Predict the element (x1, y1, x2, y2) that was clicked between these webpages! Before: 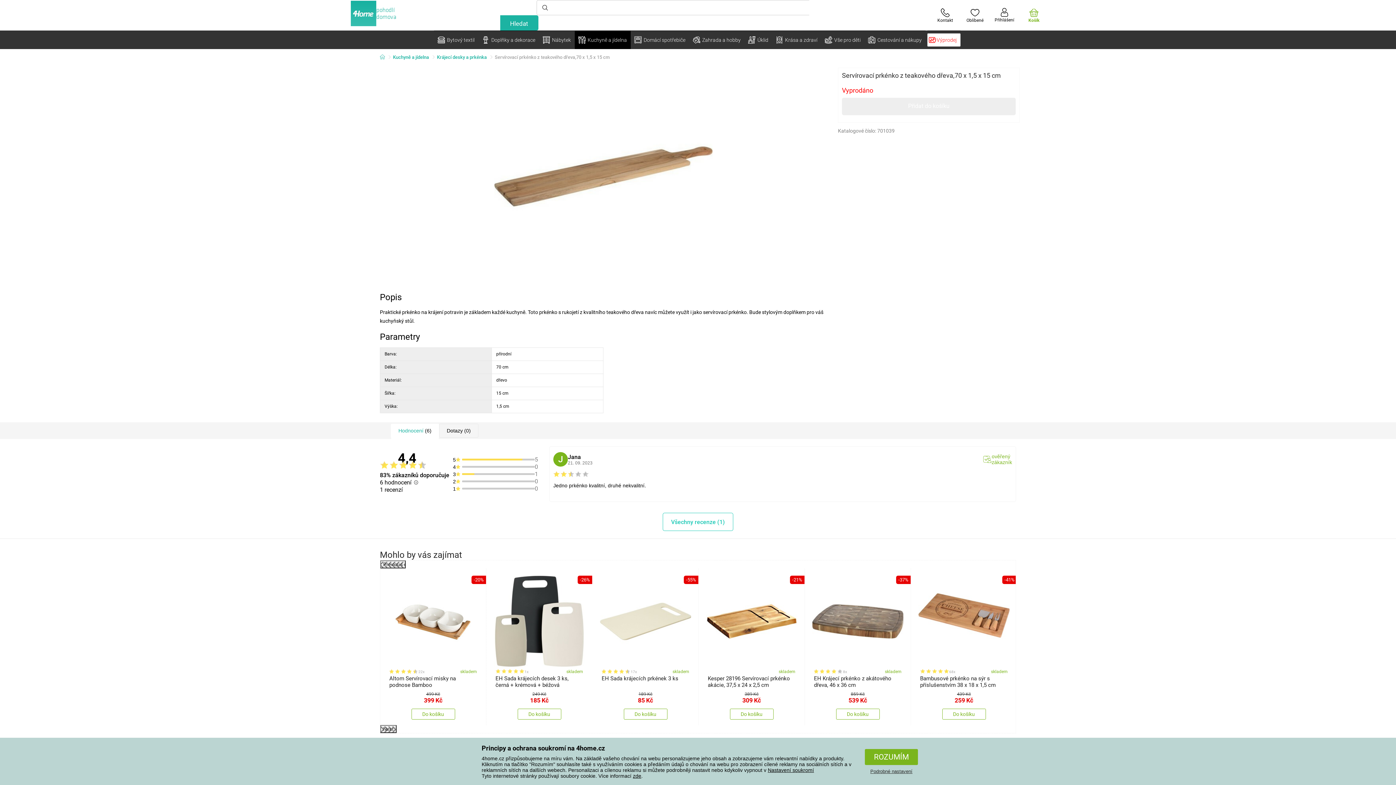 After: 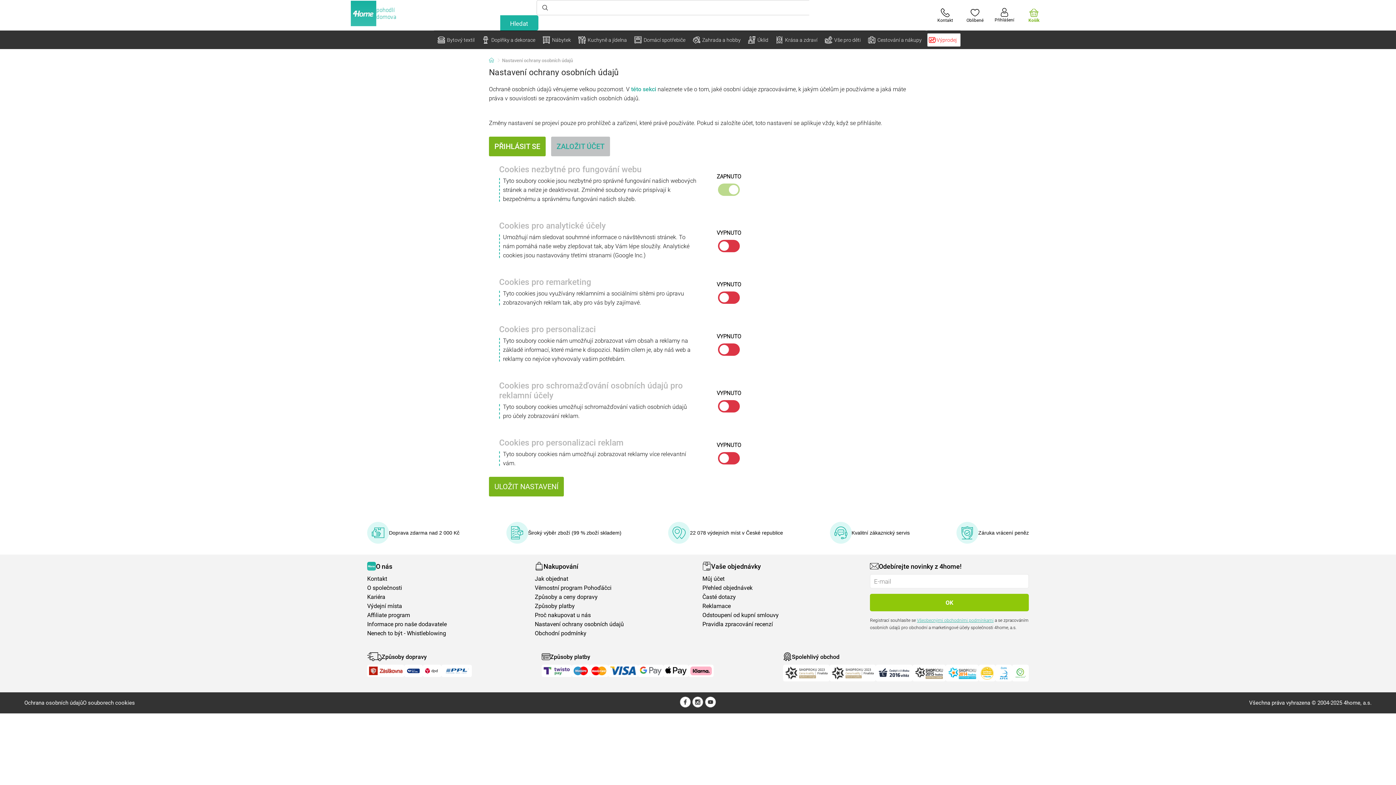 Action: bbox: (768, 767, 814, 773) label: Nastavení soukromí